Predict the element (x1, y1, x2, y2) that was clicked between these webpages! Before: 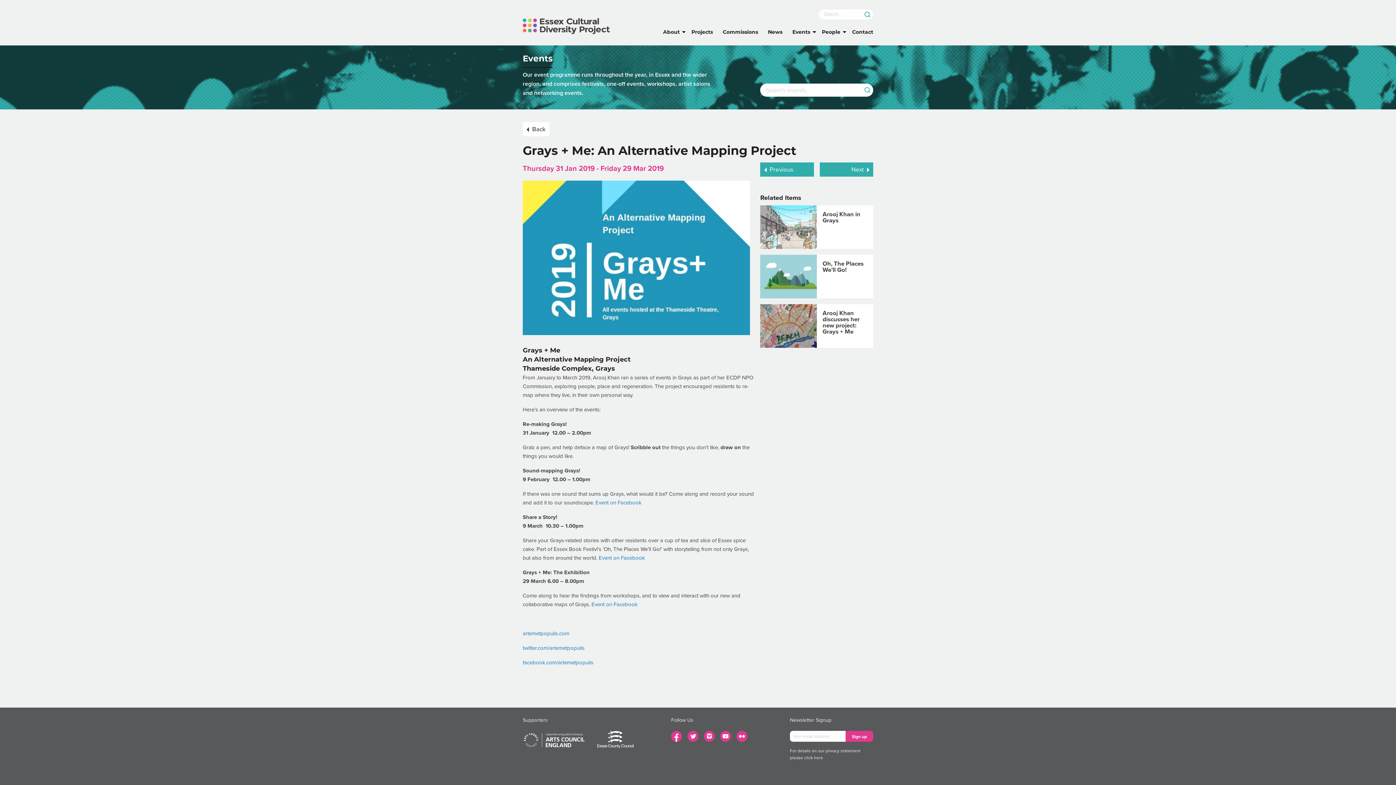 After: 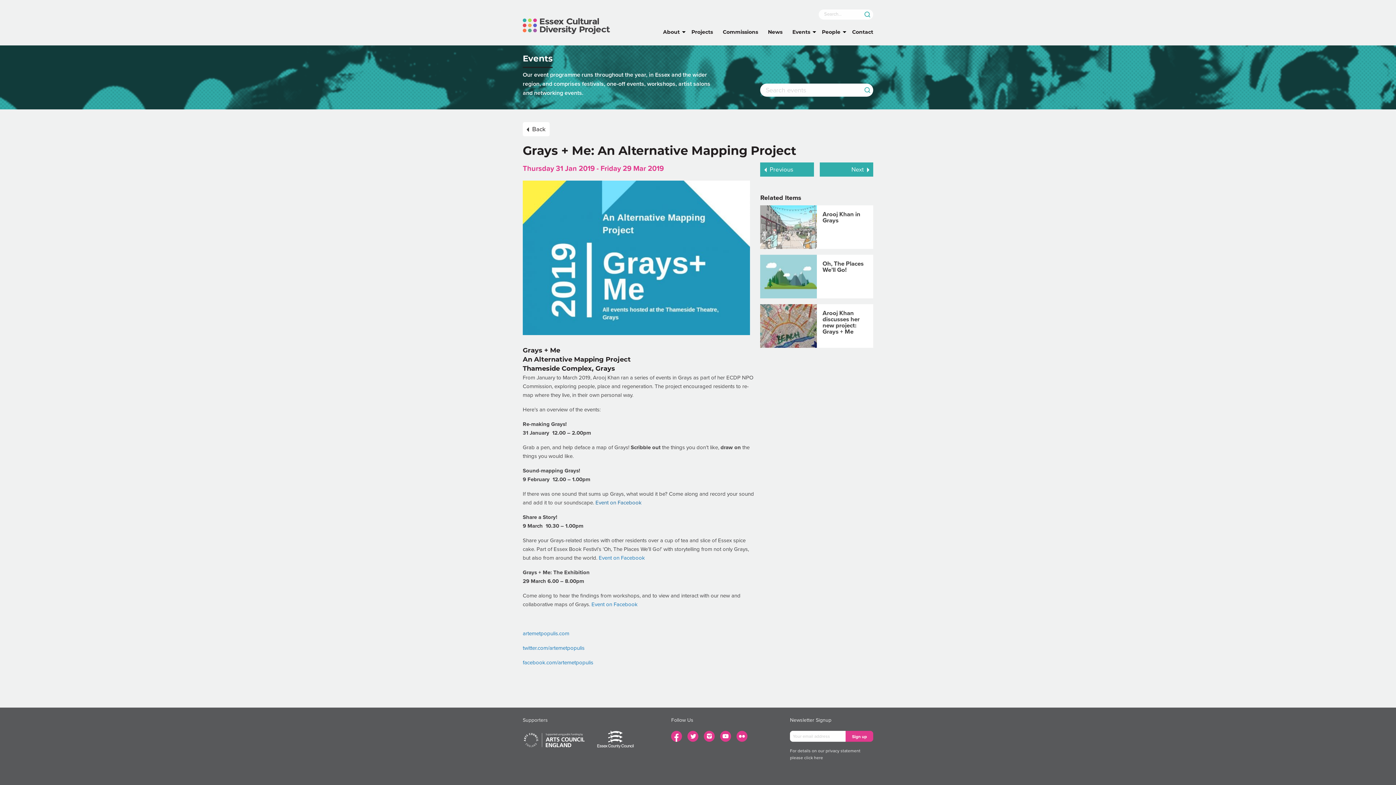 Action: bbox: (595, 499, 641, 506) label: Event on Facebook